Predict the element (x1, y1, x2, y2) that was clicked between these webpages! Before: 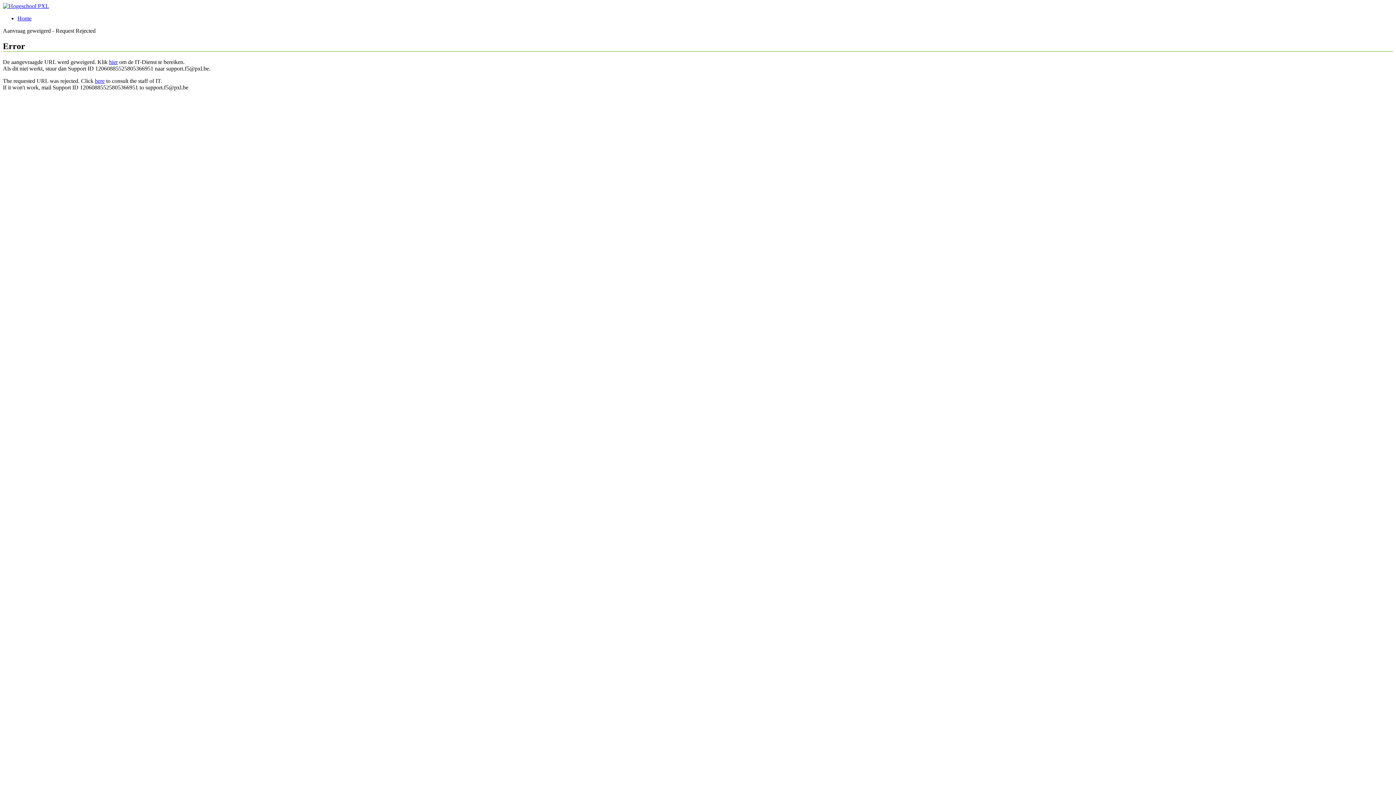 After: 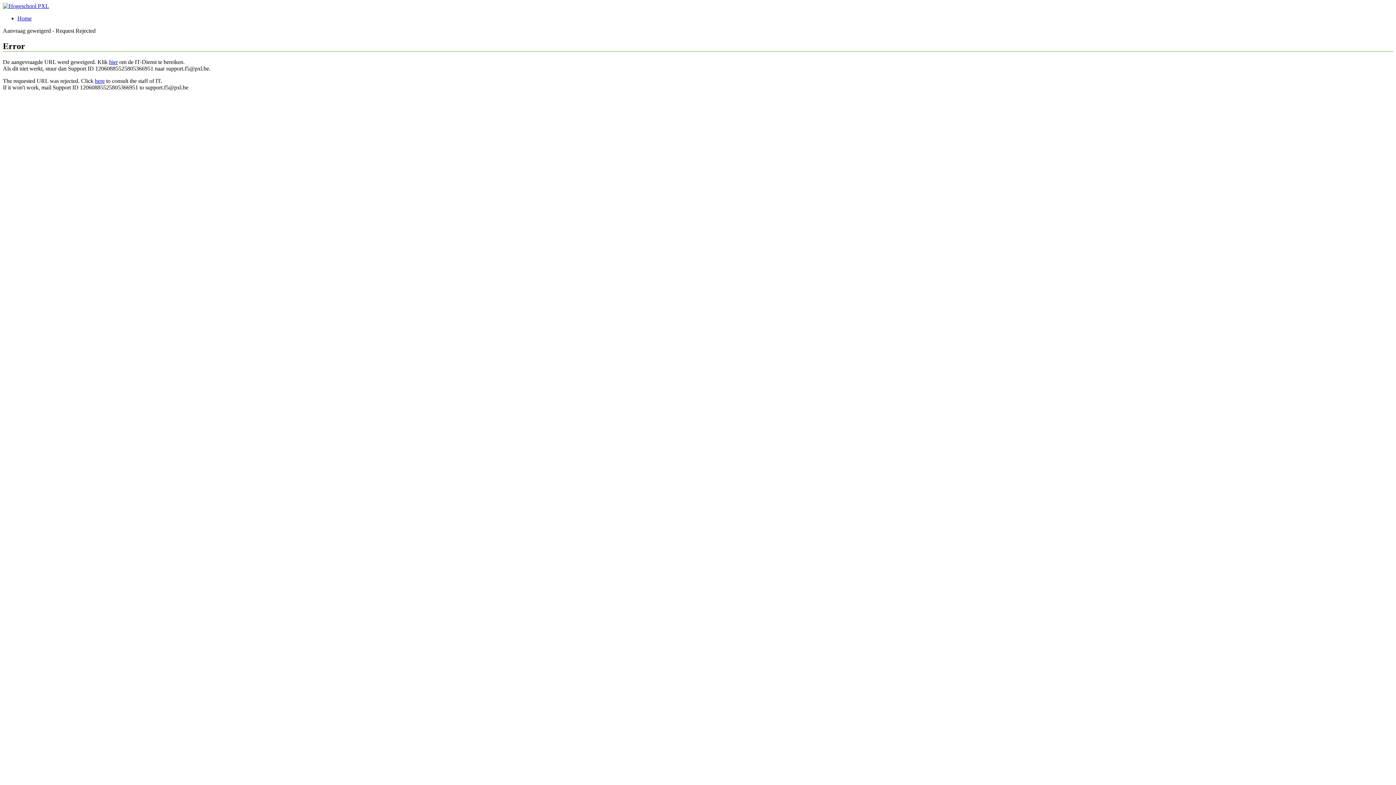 Action: label: here bbox: (94, 77, 104, 83)